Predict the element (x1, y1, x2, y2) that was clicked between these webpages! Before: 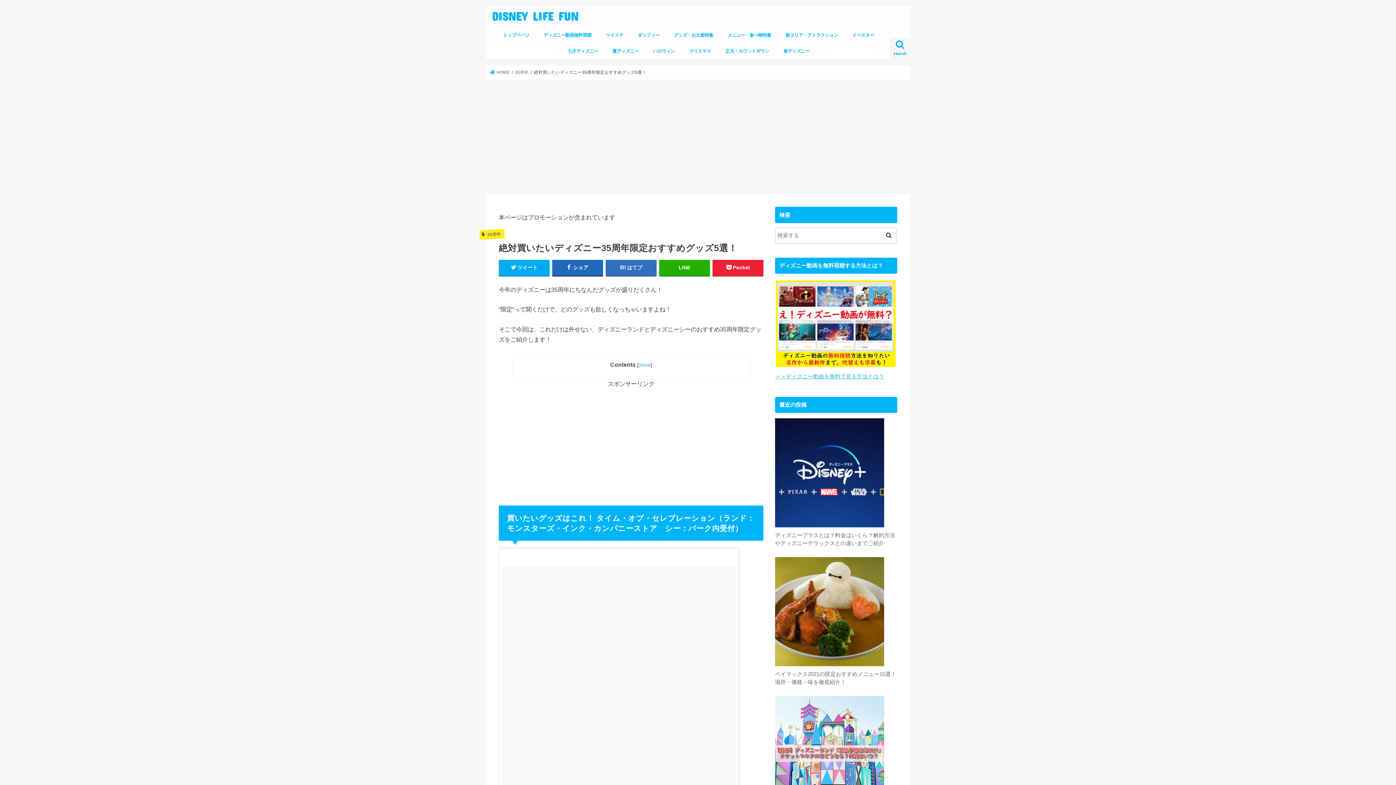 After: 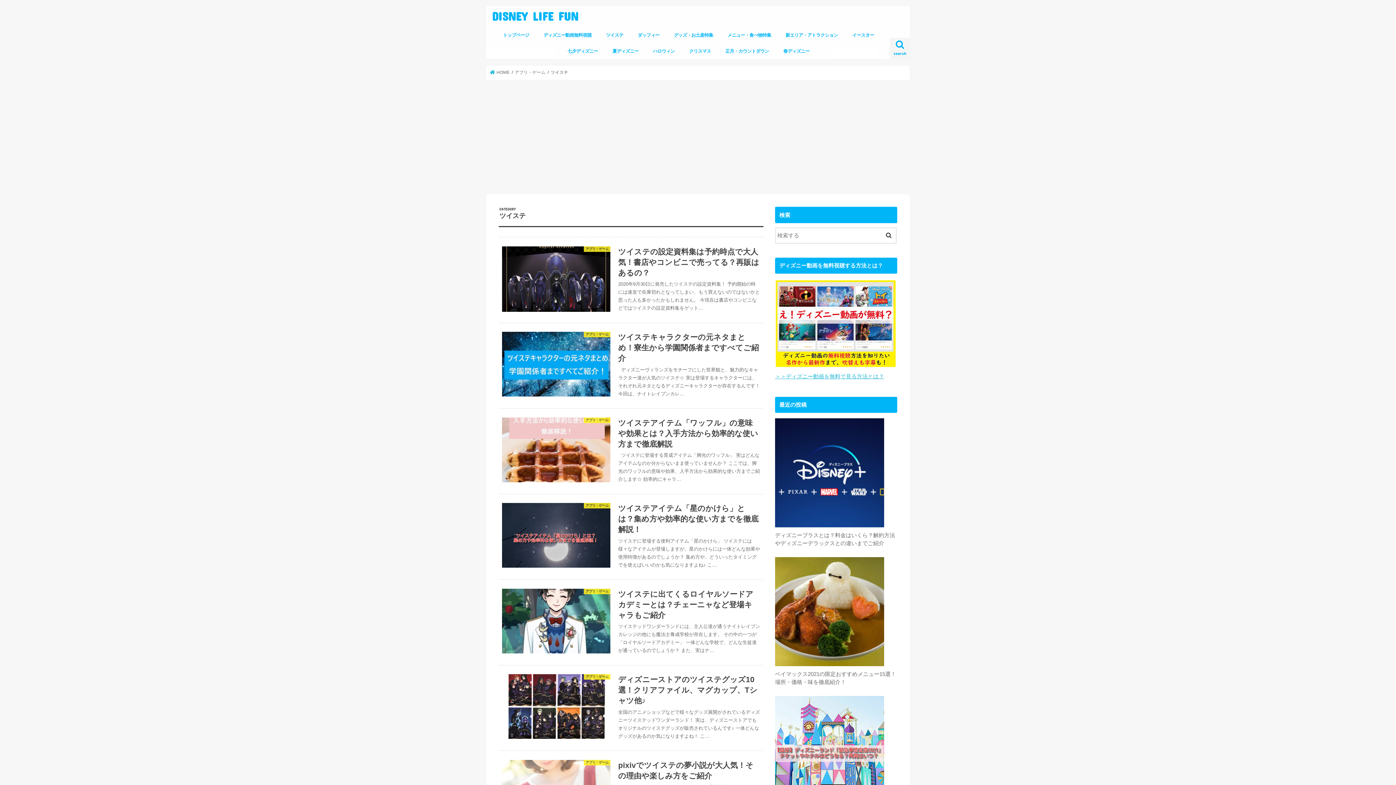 Action: bbox: (598, 27, 630, 43) label: ツイステ